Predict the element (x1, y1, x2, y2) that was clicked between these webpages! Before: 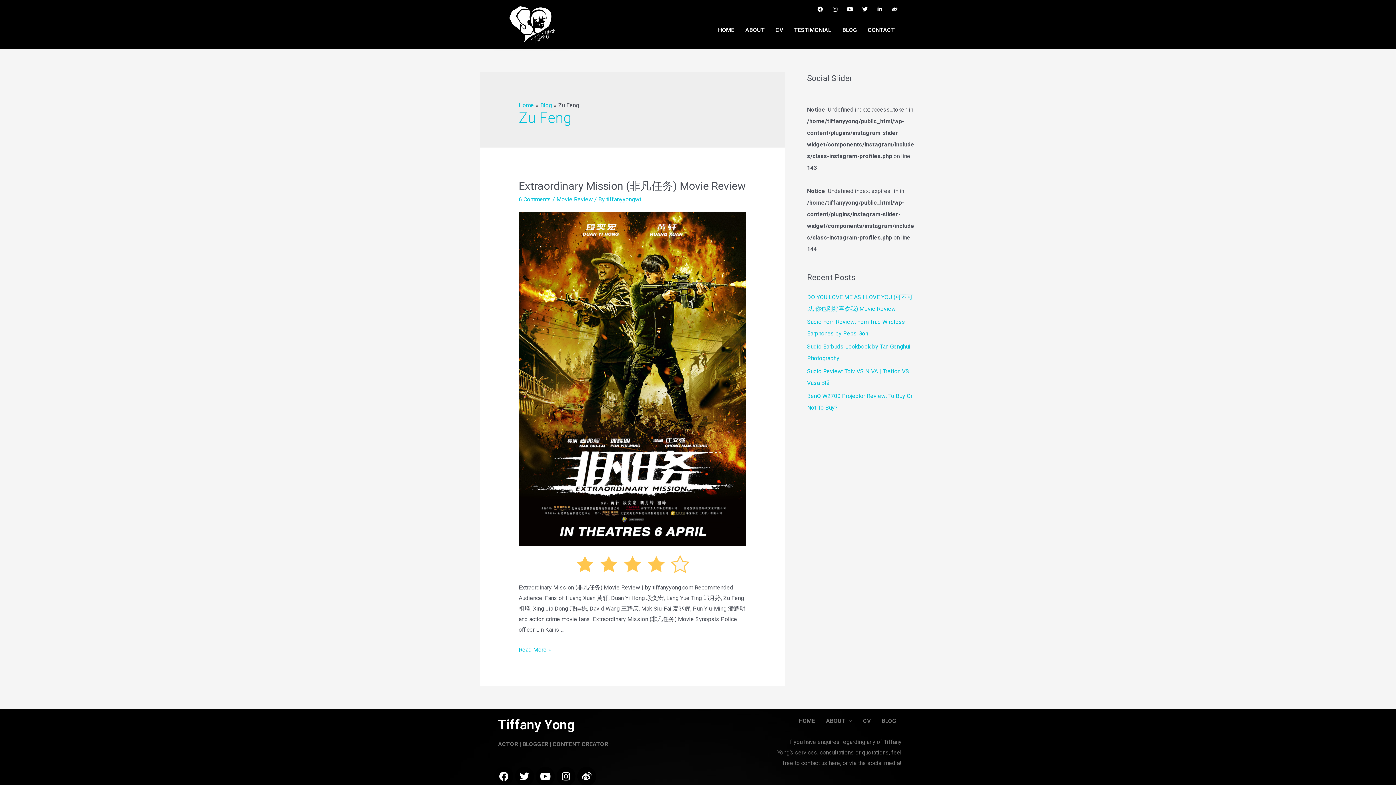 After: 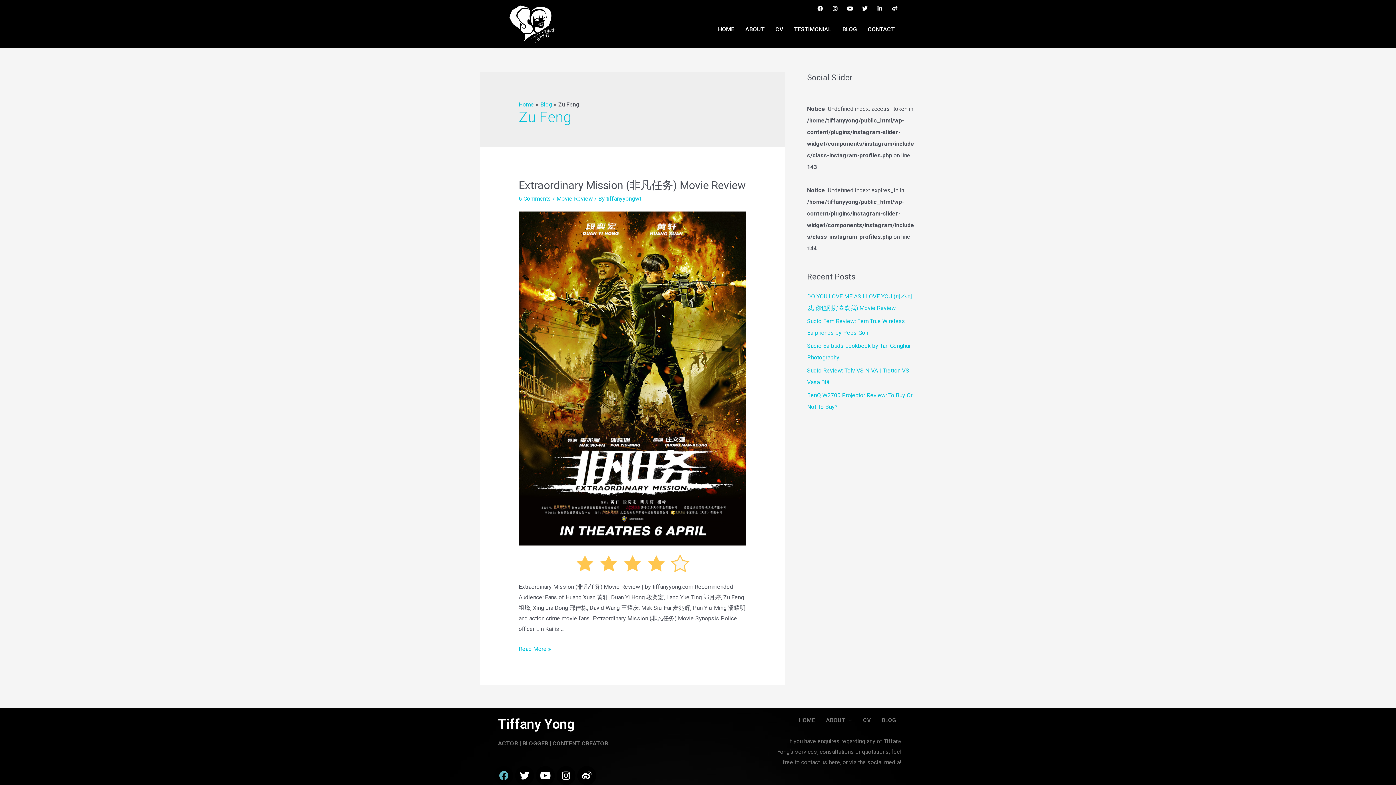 Action: bbox: (494, 767, 513, 786) label: Facebook